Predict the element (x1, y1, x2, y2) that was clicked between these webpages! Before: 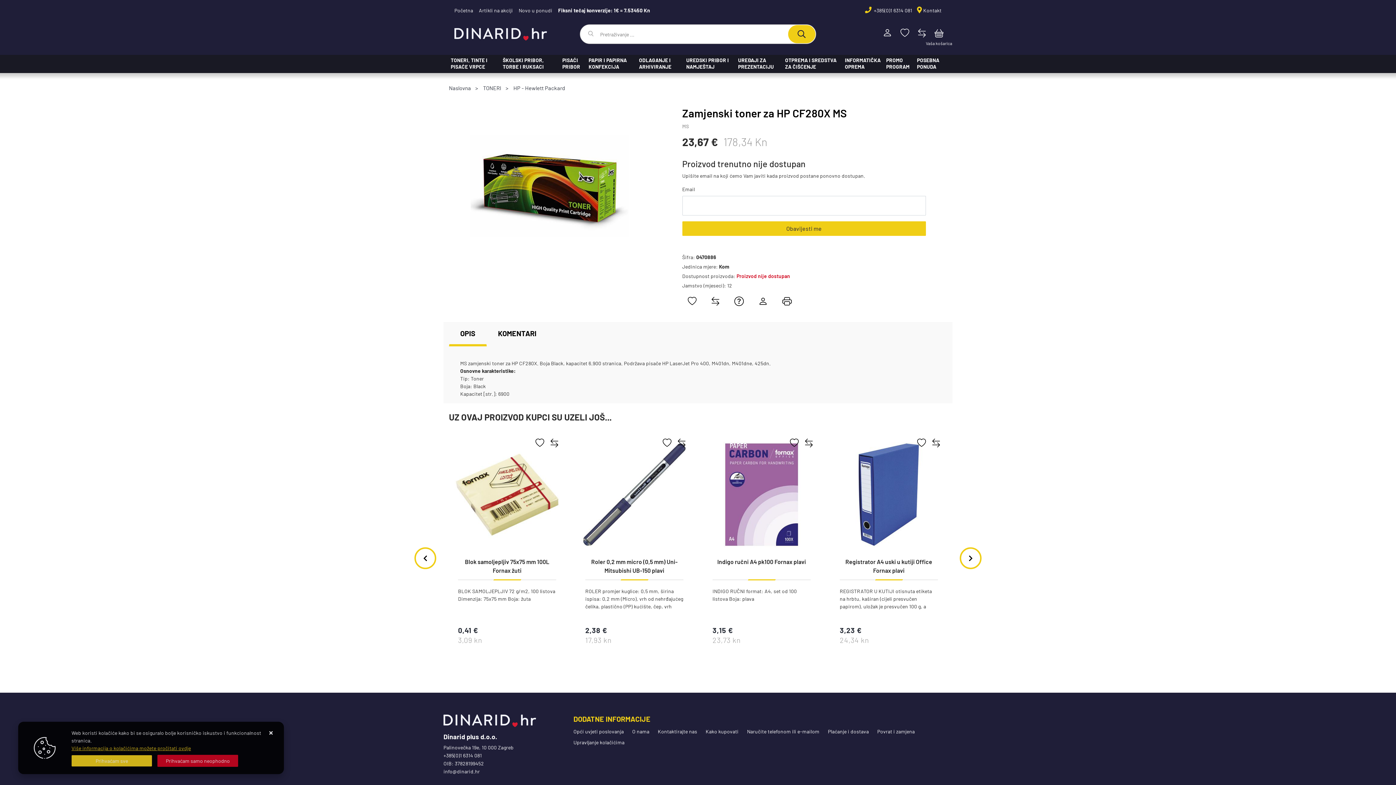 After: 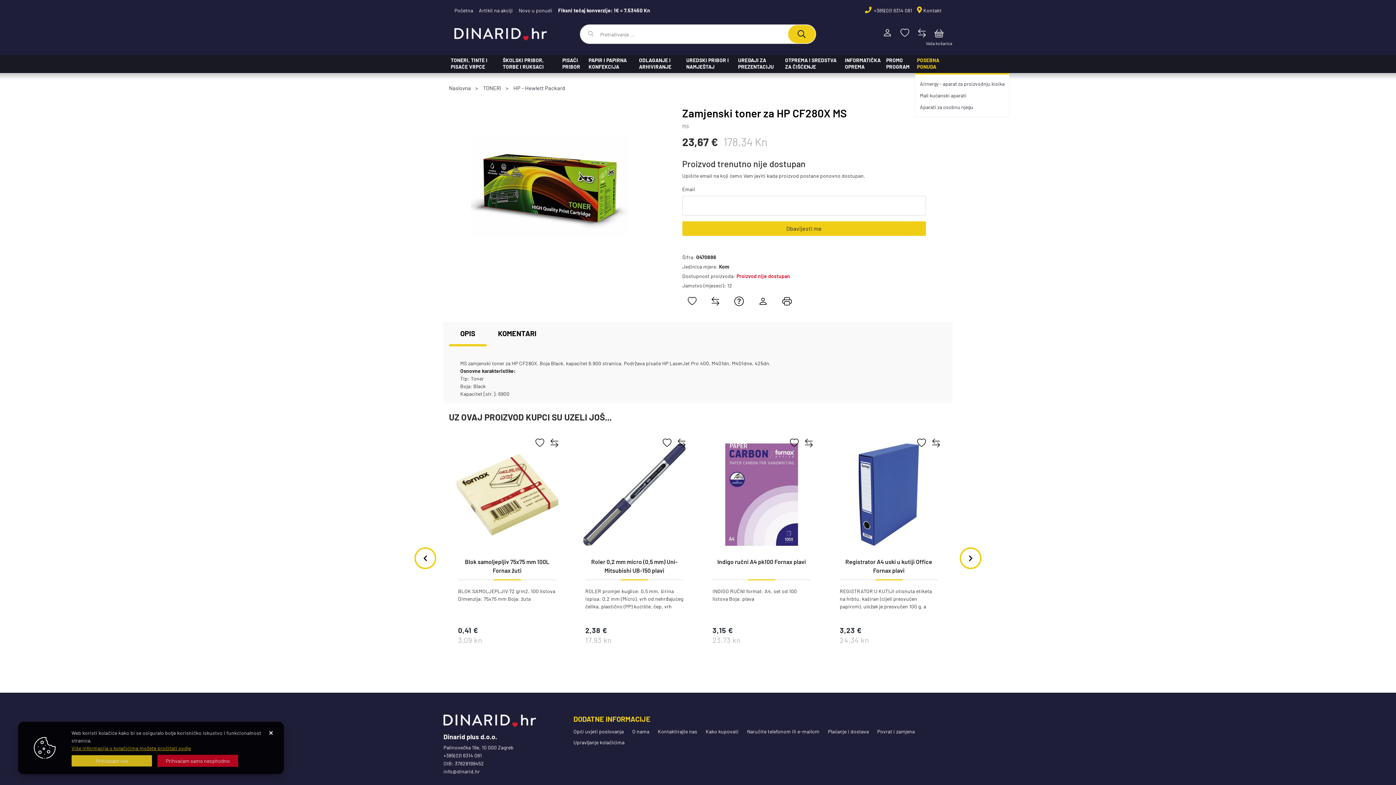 Action: bbox: (915, 54, 947, 73) label: POSEBNA PONUDA